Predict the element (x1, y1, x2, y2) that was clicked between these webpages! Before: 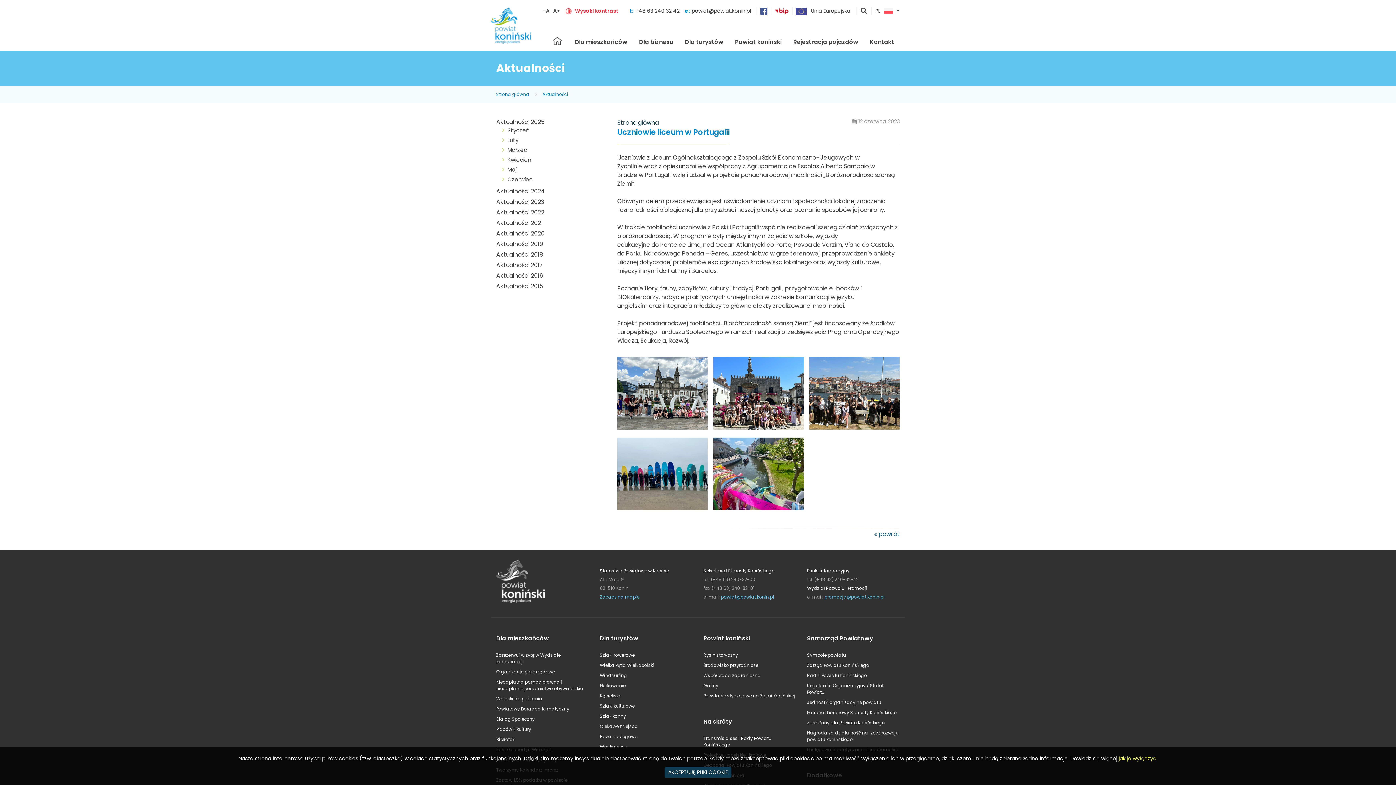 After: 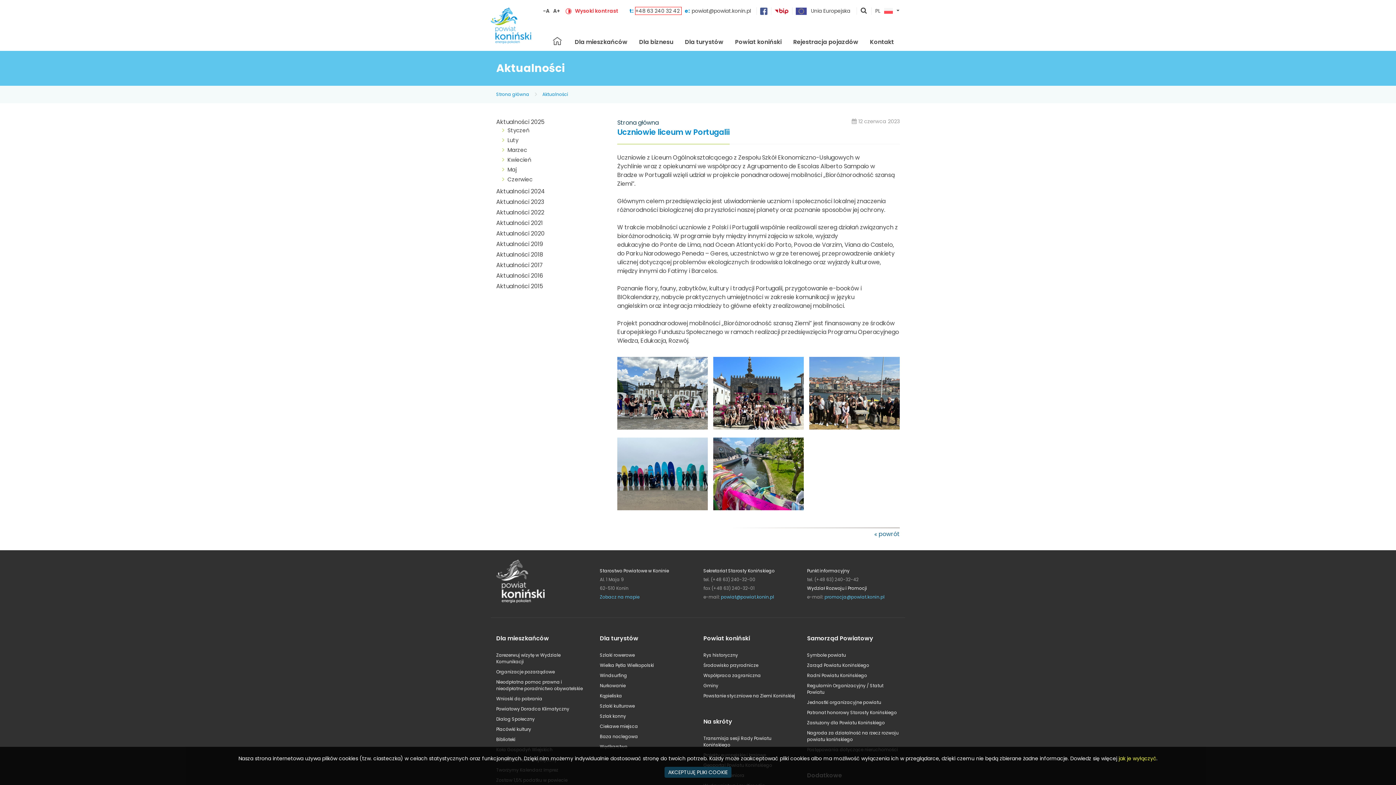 Action: bbox: (635, 7, 681, 14) label: +48 63 240 32 42 